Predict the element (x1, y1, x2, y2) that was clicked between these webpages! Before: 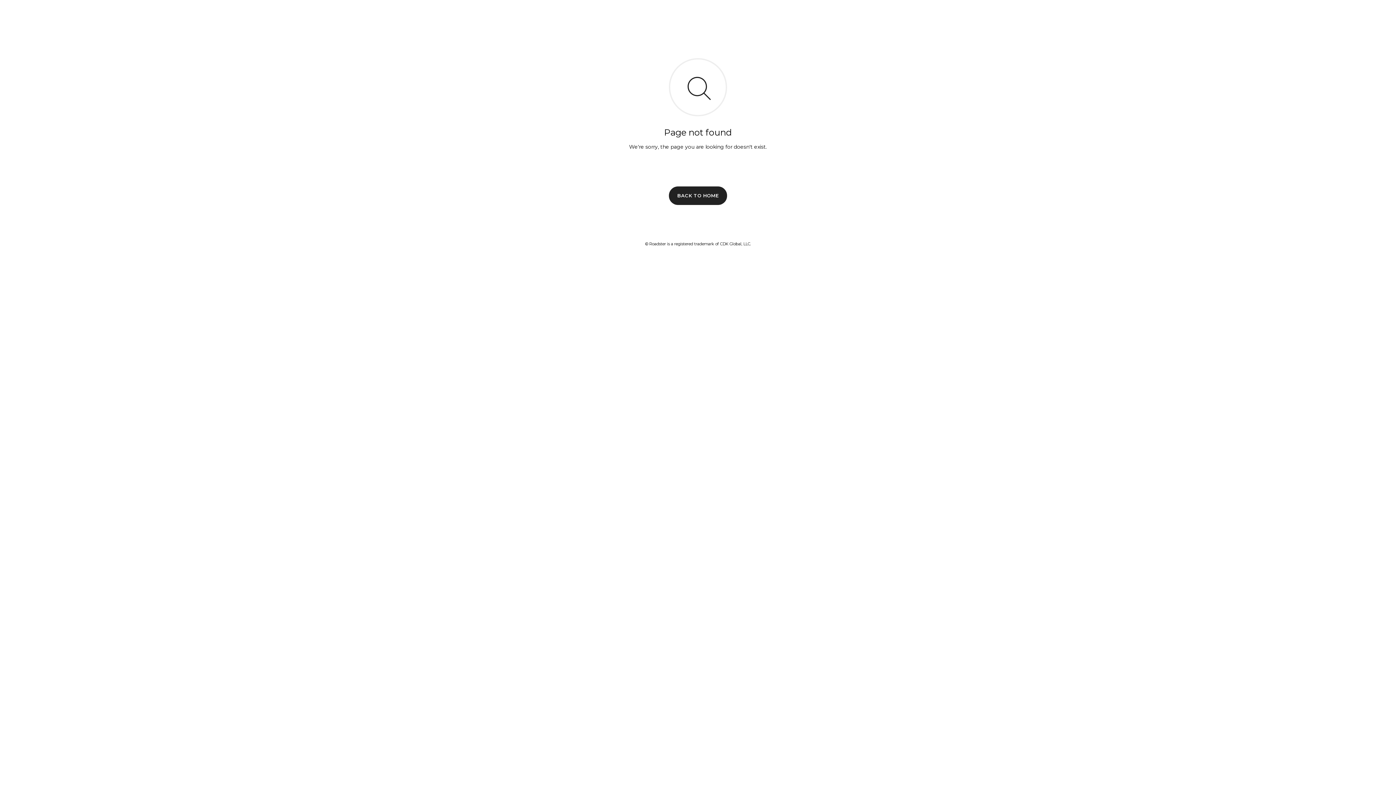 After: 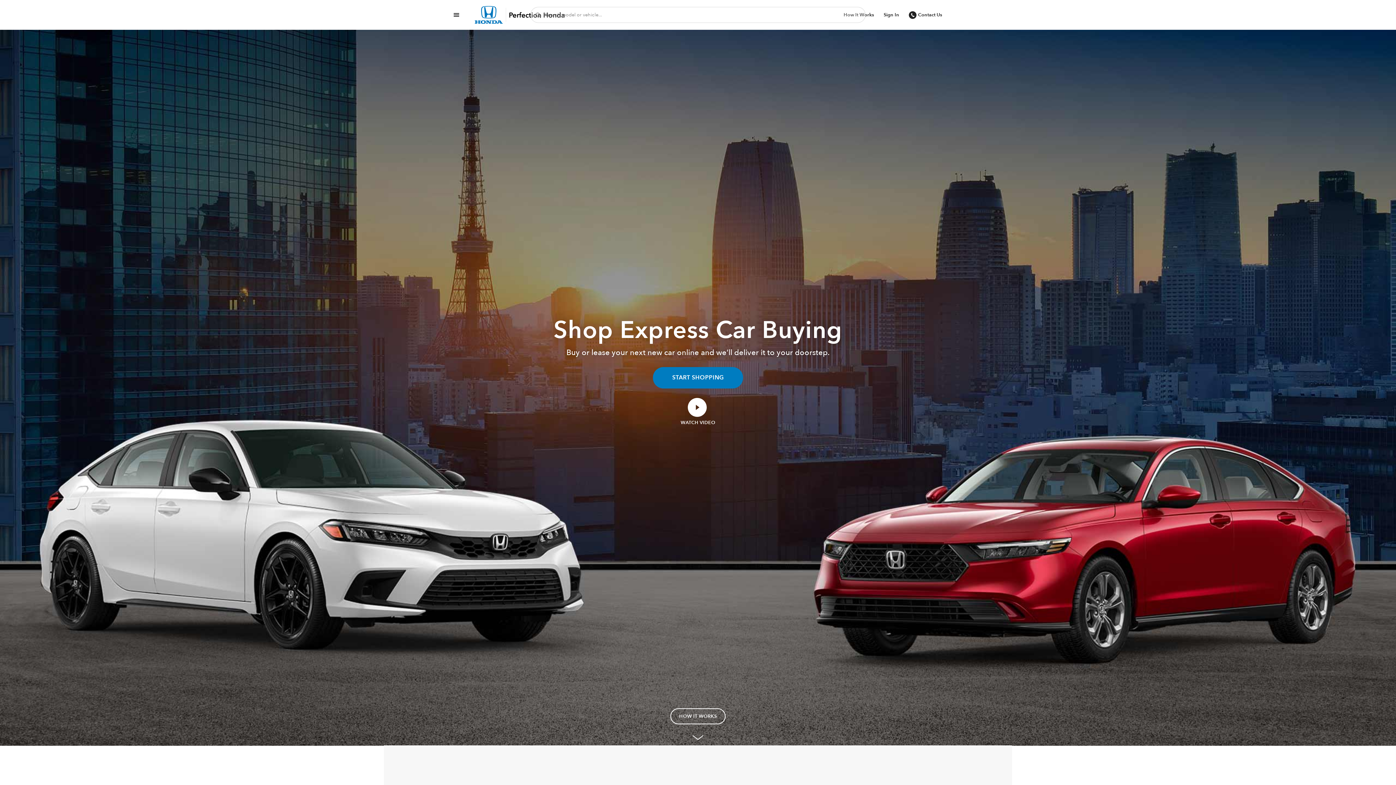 Action: bbox: (669, 186, 727, 204) label: BACK TO HOME